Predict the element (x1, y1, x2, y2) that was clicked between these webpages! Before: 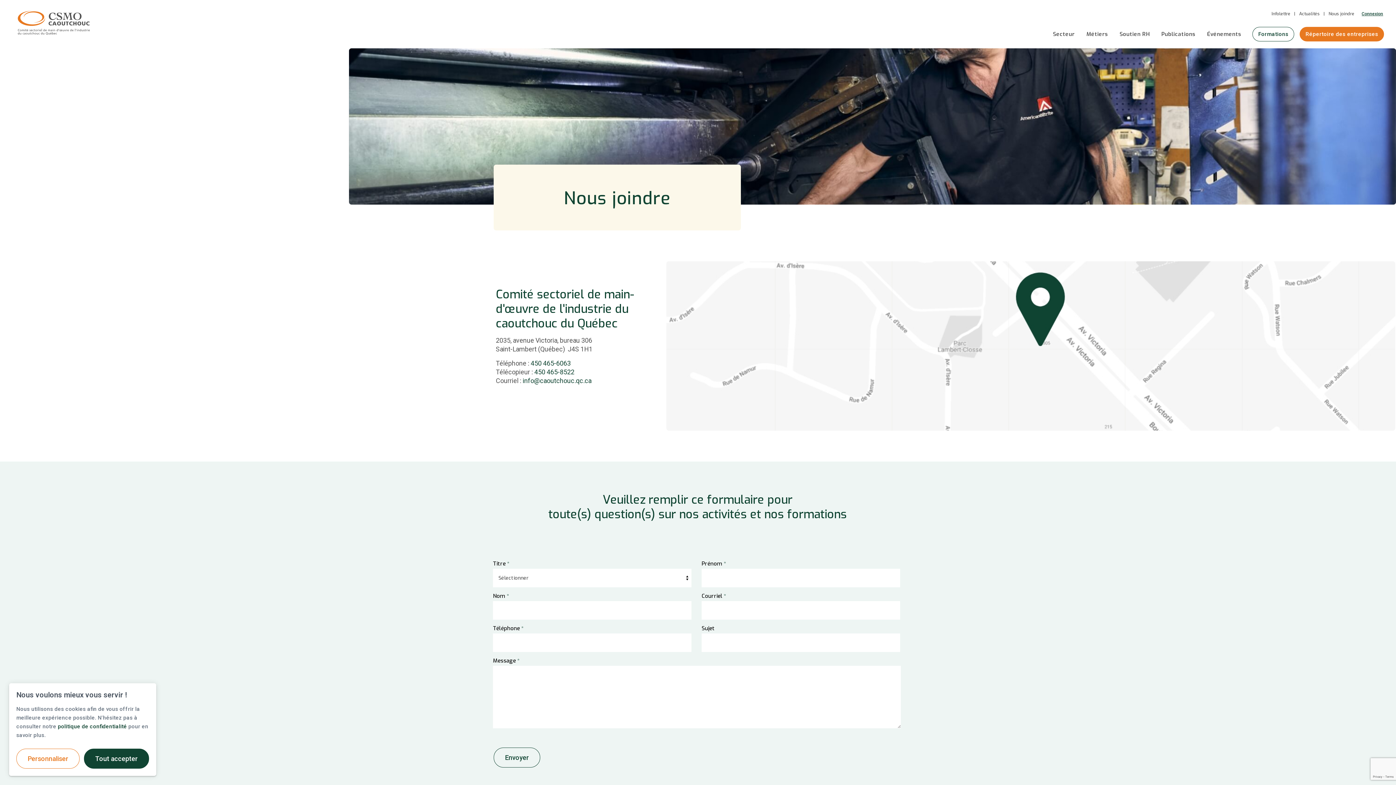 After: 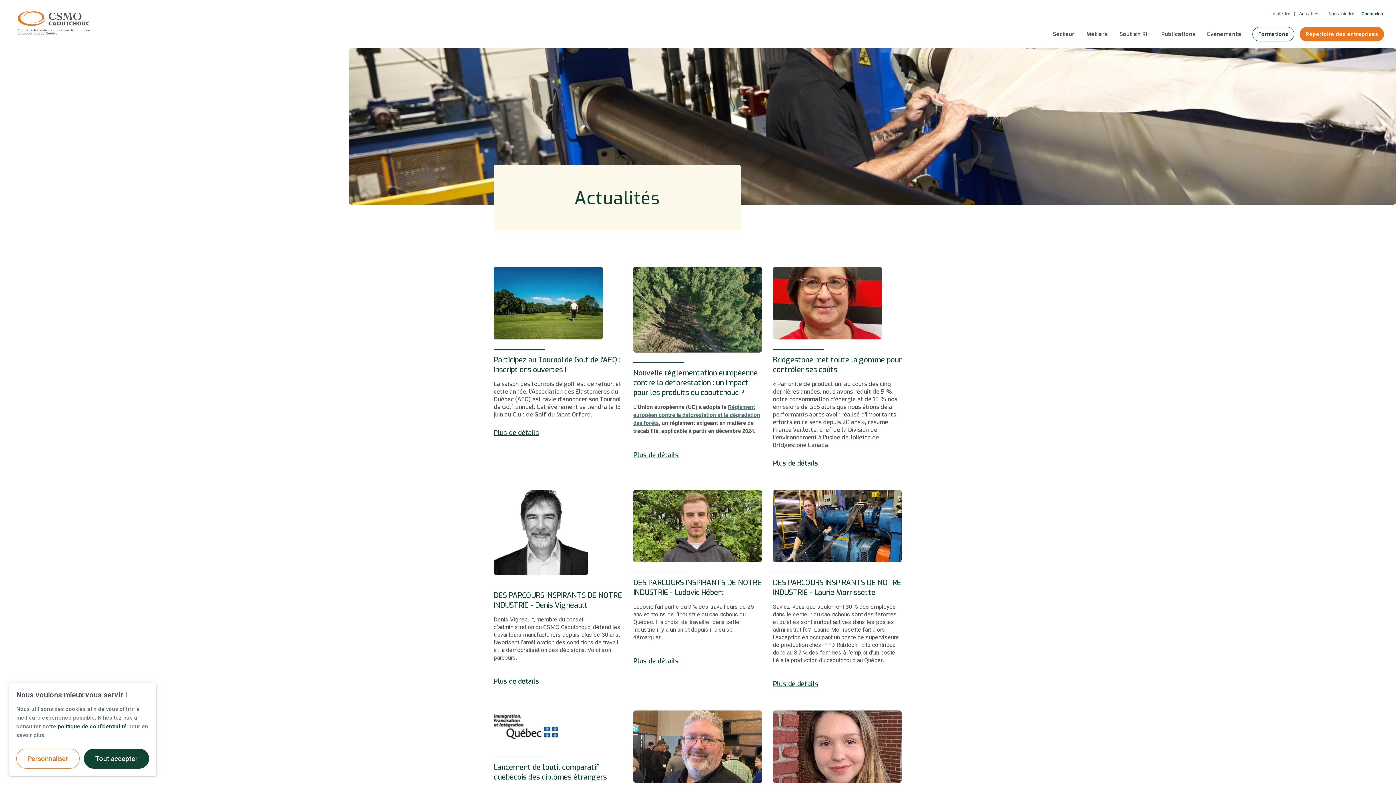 Action: bbox: (1299, 10, 1320, 16) label: Actualités